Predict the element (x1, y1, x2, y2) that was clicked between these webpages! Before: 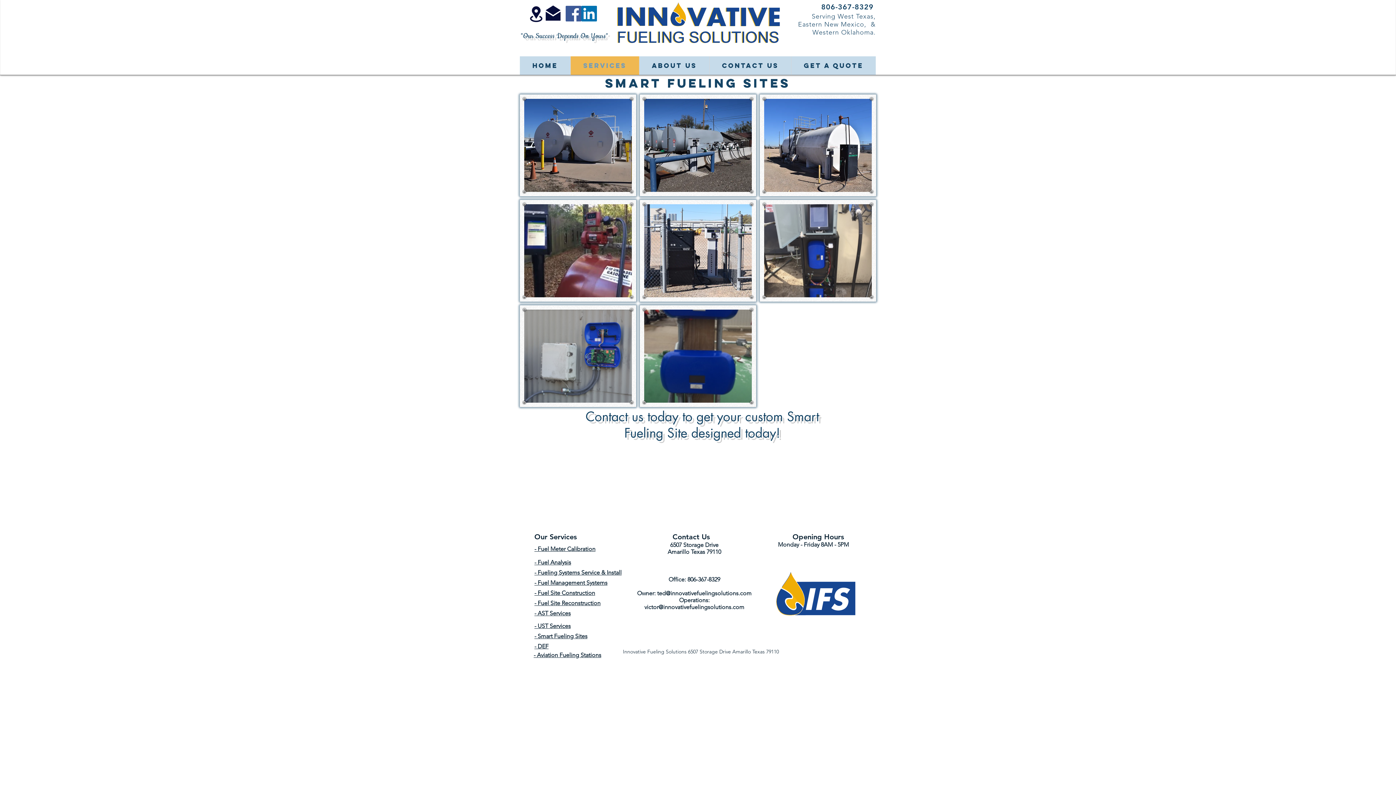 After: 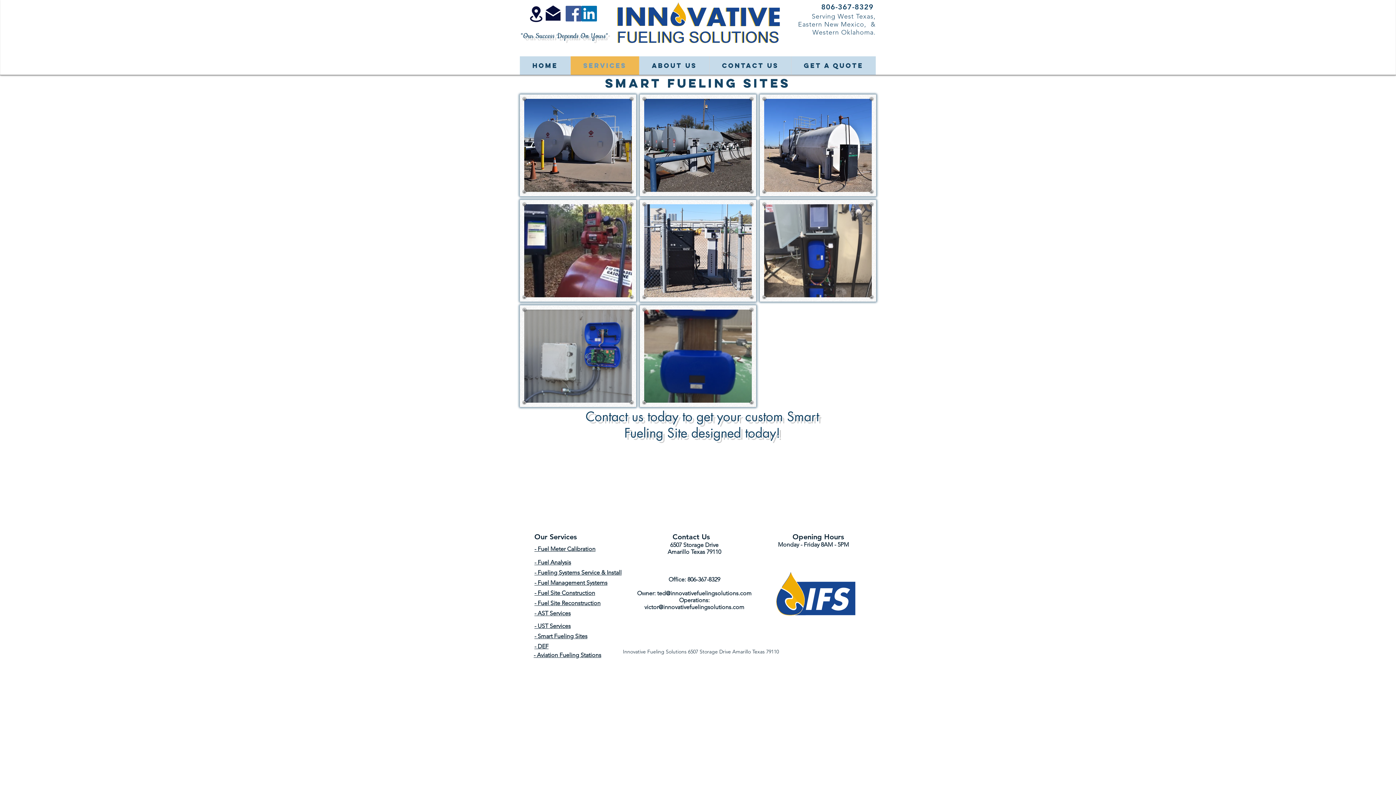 Action: label: - Smart Fueling Sites bbox: (534, 633, 587, 640)